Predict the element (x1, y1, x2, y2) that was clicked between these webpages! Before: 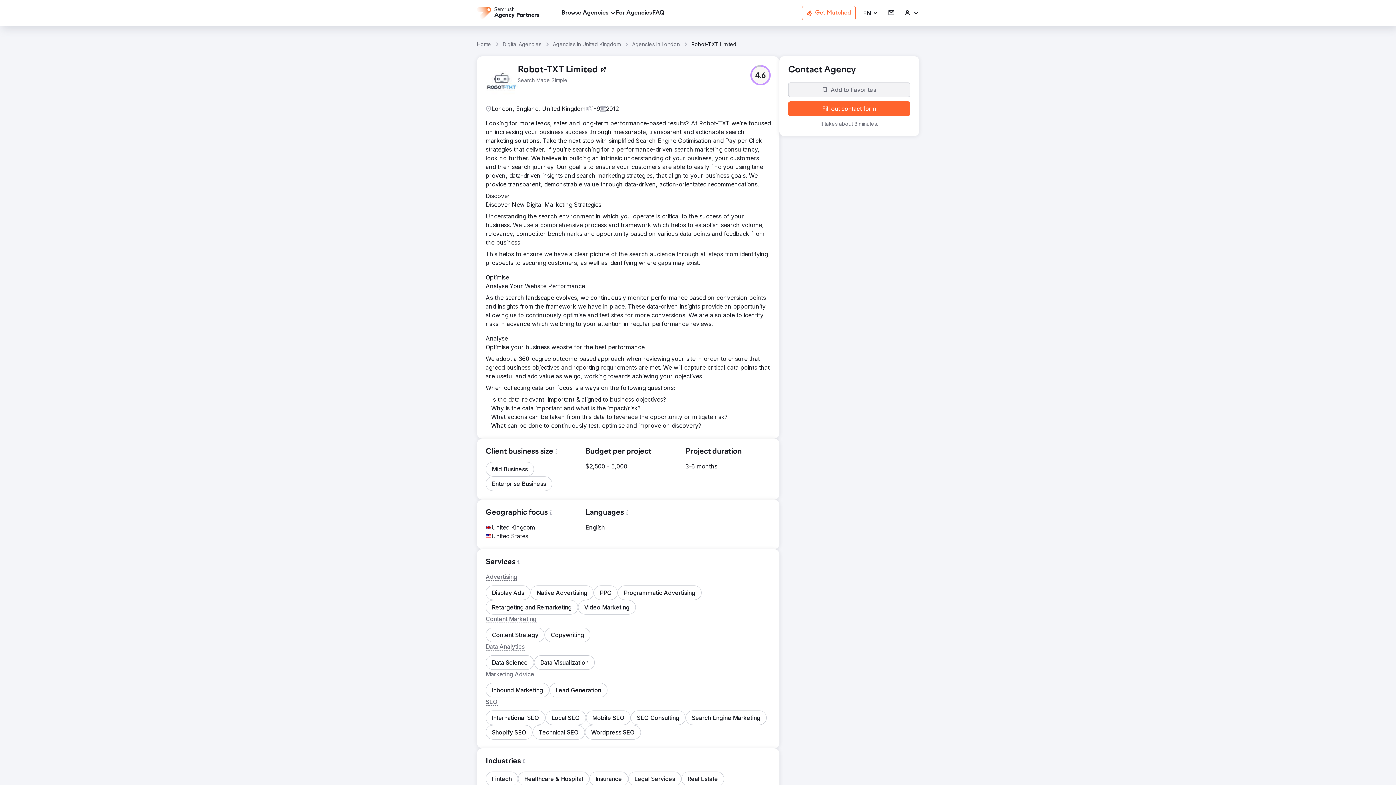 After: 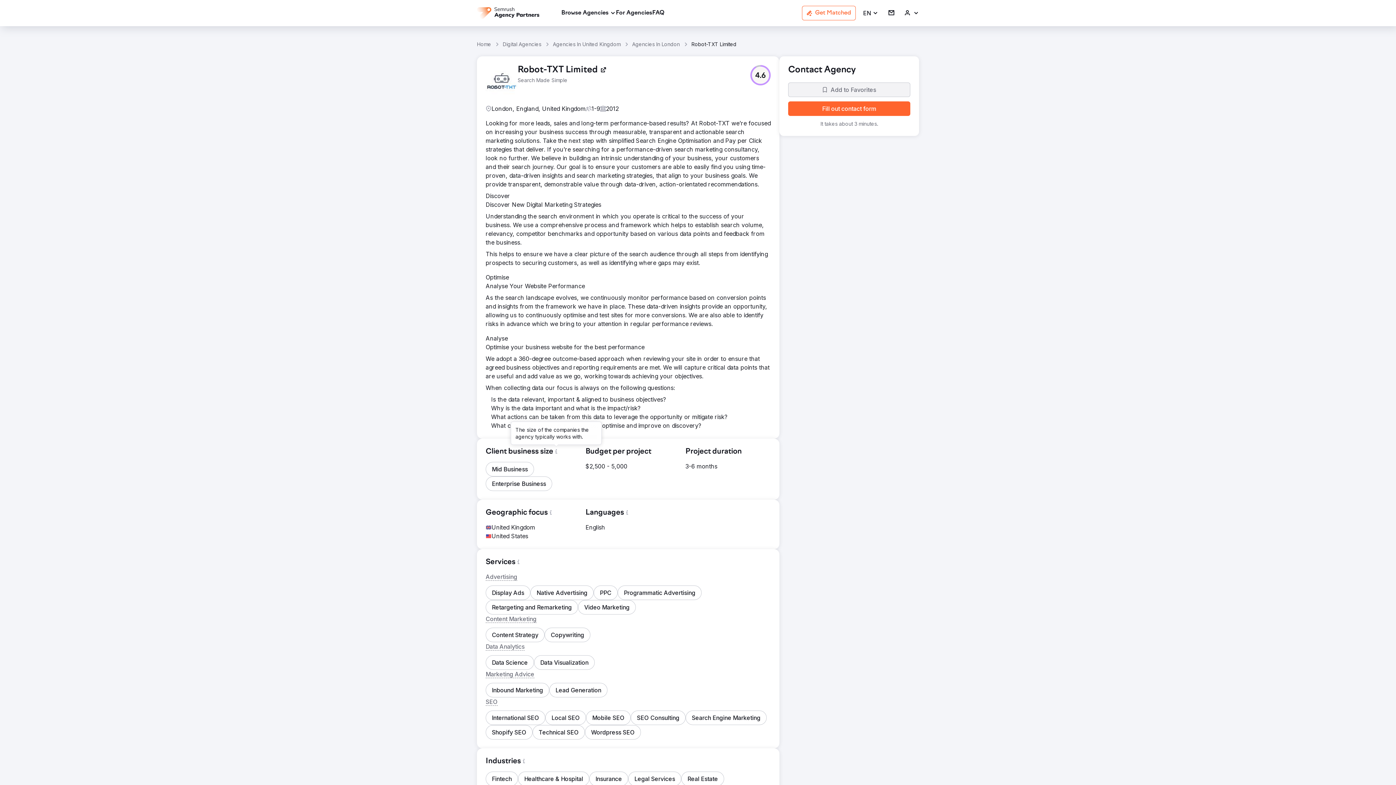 Action: bbox: (553, 448, 559, 455)